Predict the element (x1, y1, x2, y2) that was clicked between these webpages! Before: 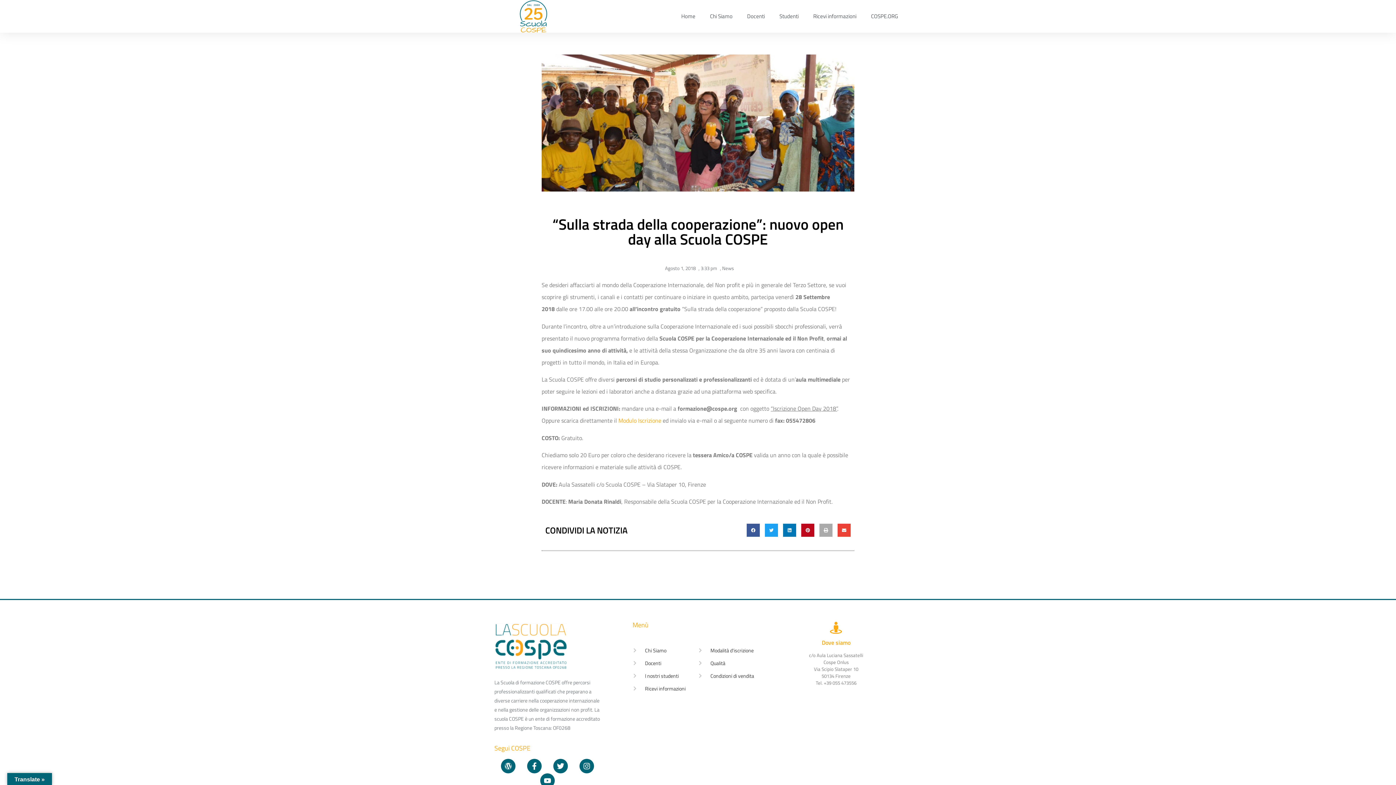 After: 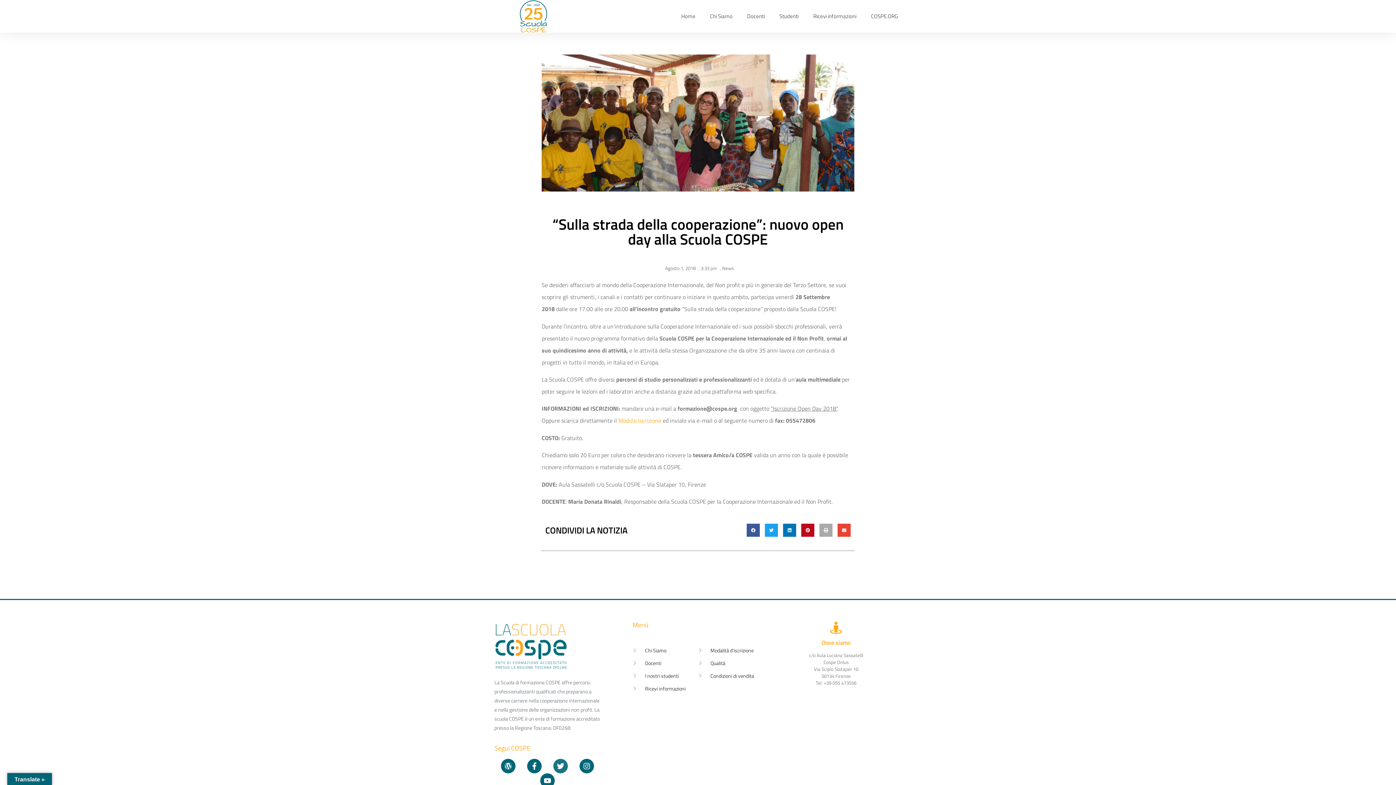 Action: bbox: (553, 759, 567, 773) label: Twitter